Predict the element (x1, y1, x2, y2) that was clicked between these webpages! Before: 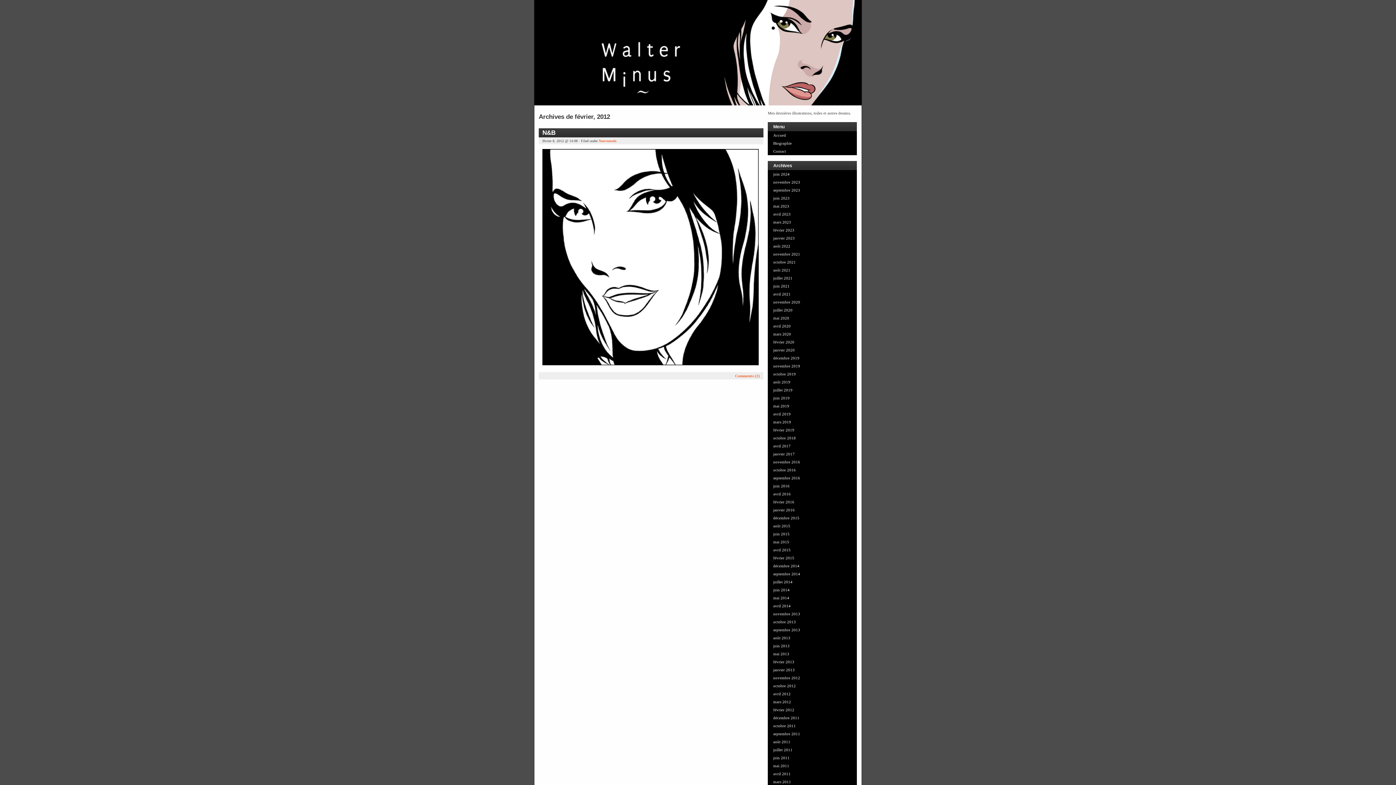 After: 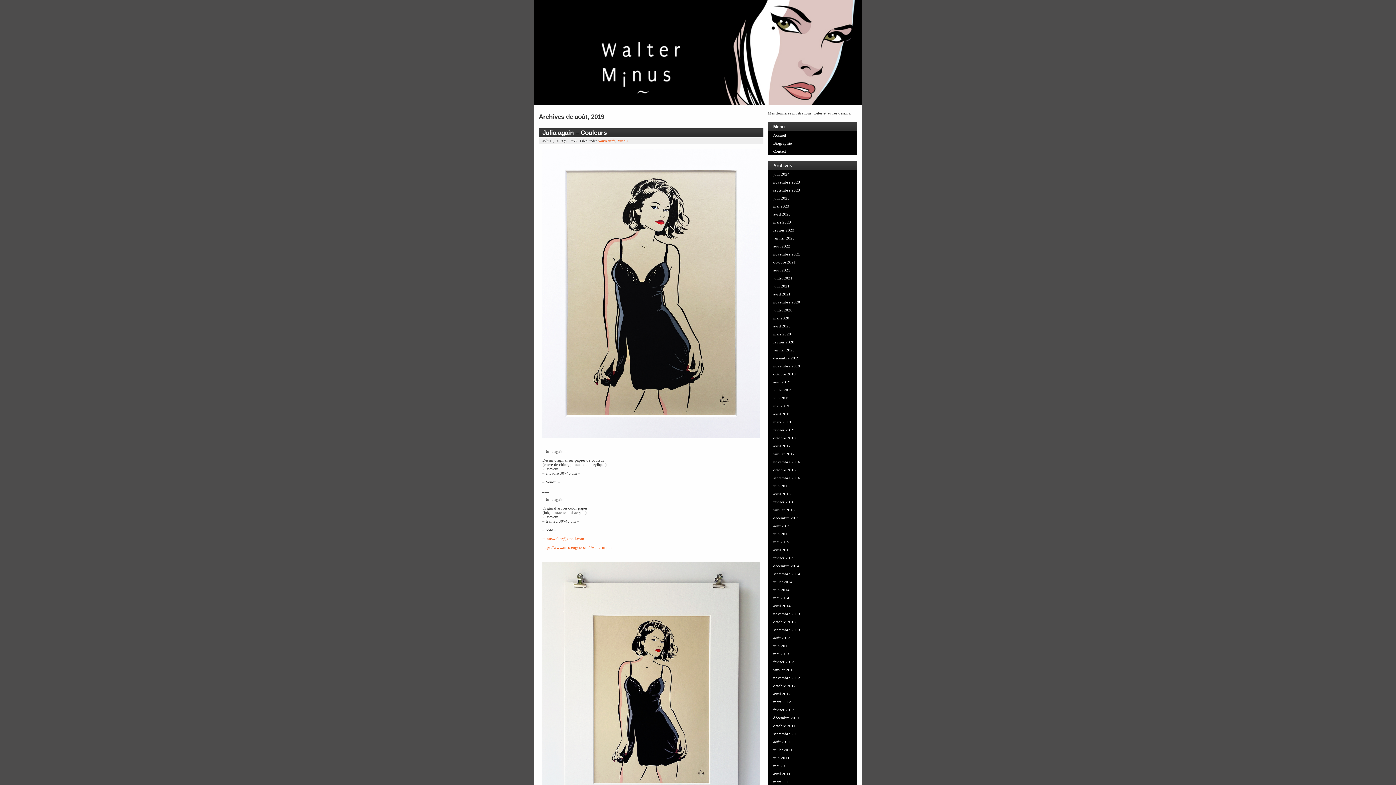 Action: bbox: (768, 378, 857, 386) label: août 2019